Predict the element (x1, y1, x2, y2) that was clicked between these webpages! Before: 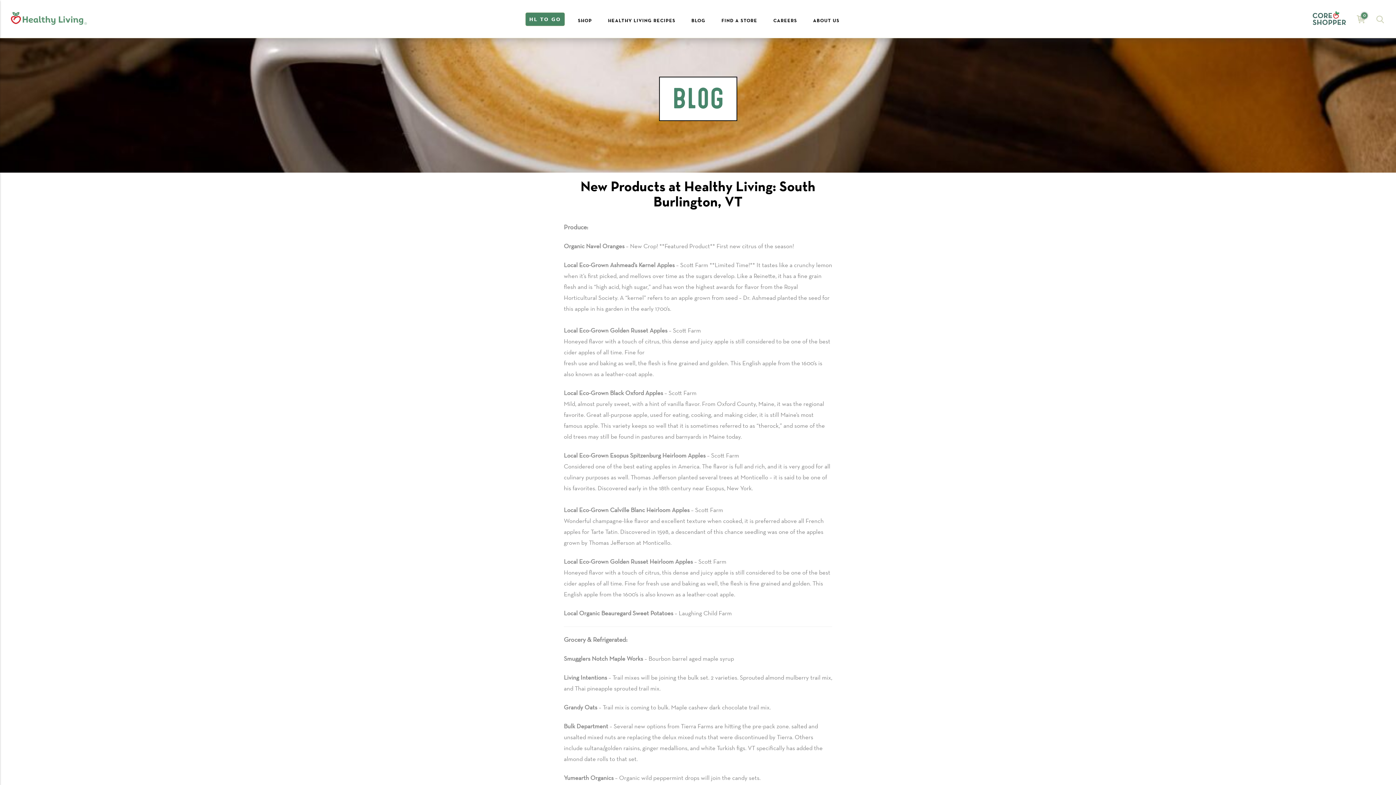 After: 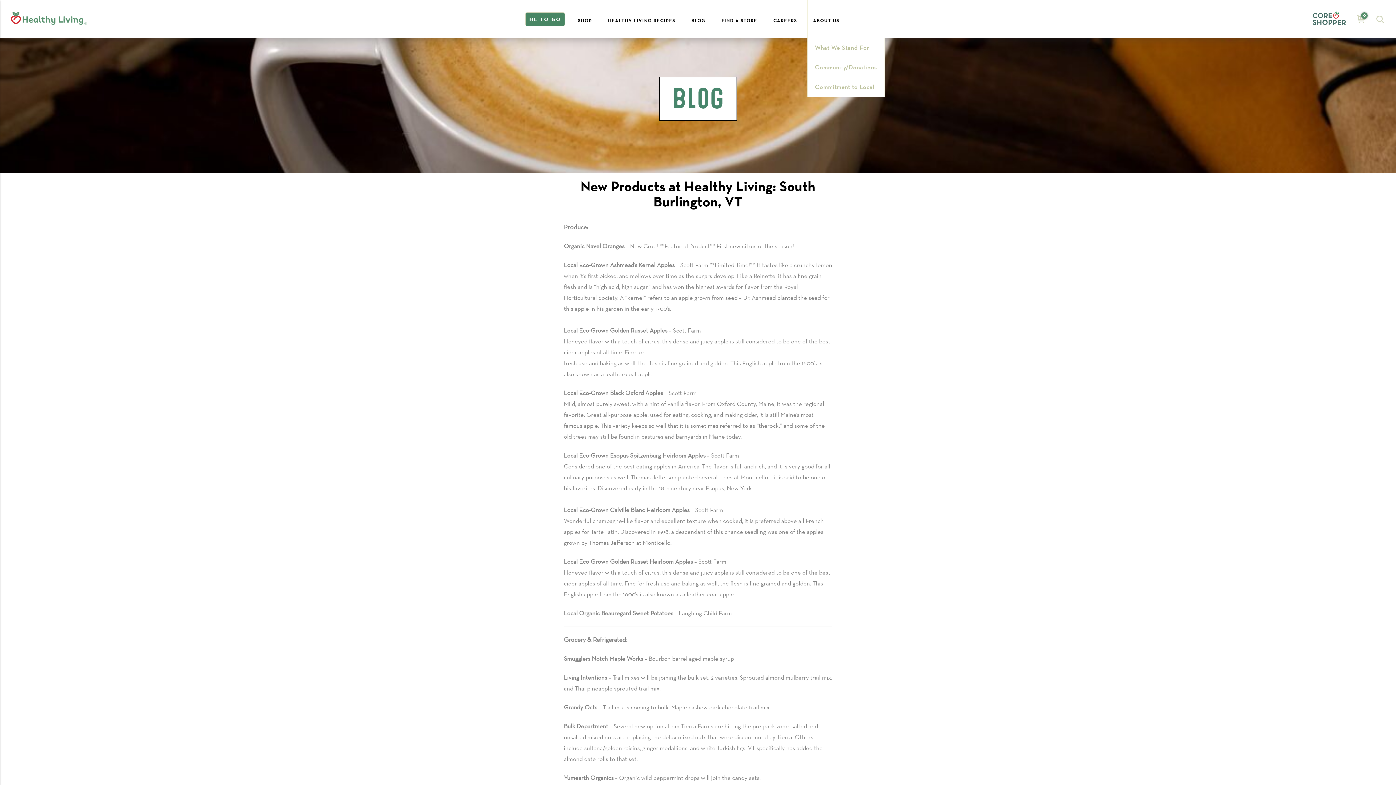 Action: bbox: (807, 0, 845, 38) label: ABOUT US